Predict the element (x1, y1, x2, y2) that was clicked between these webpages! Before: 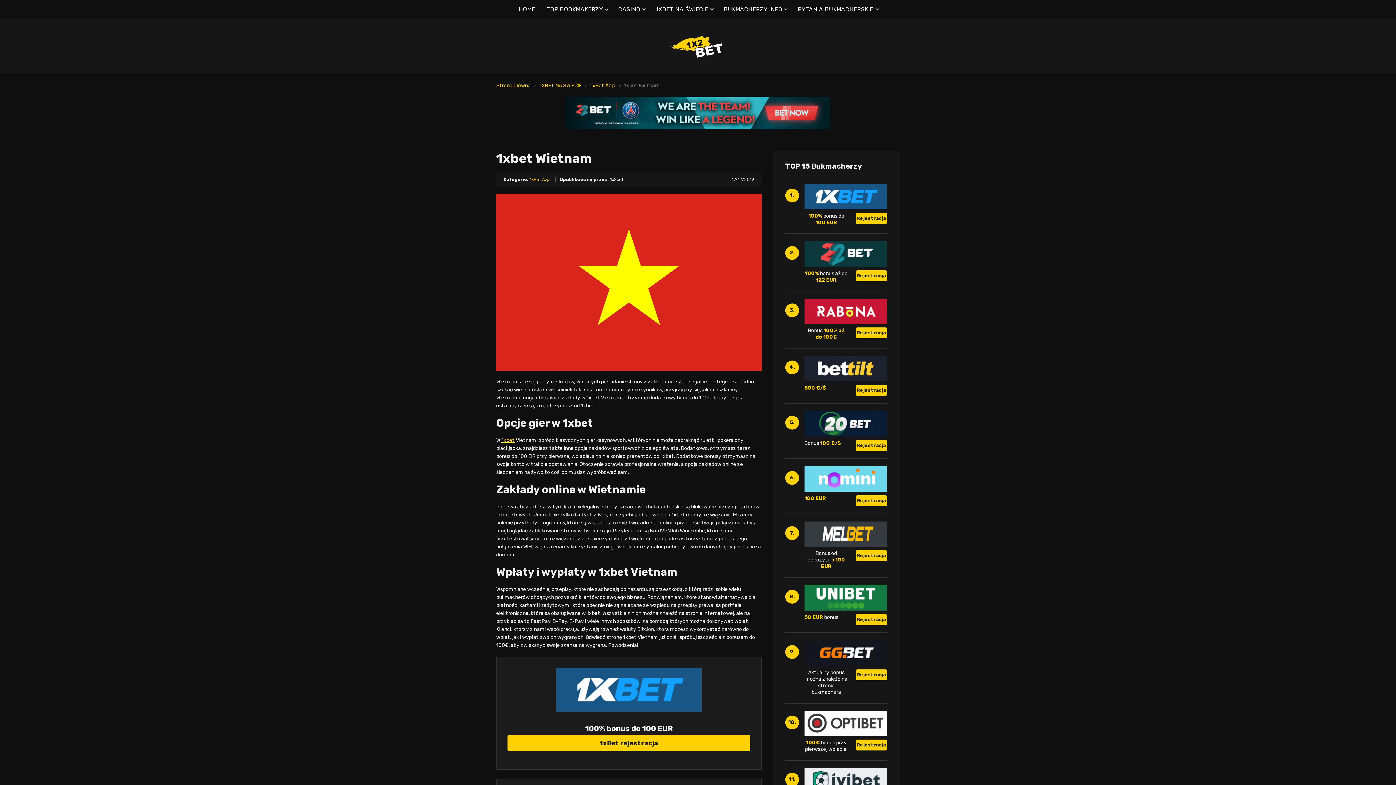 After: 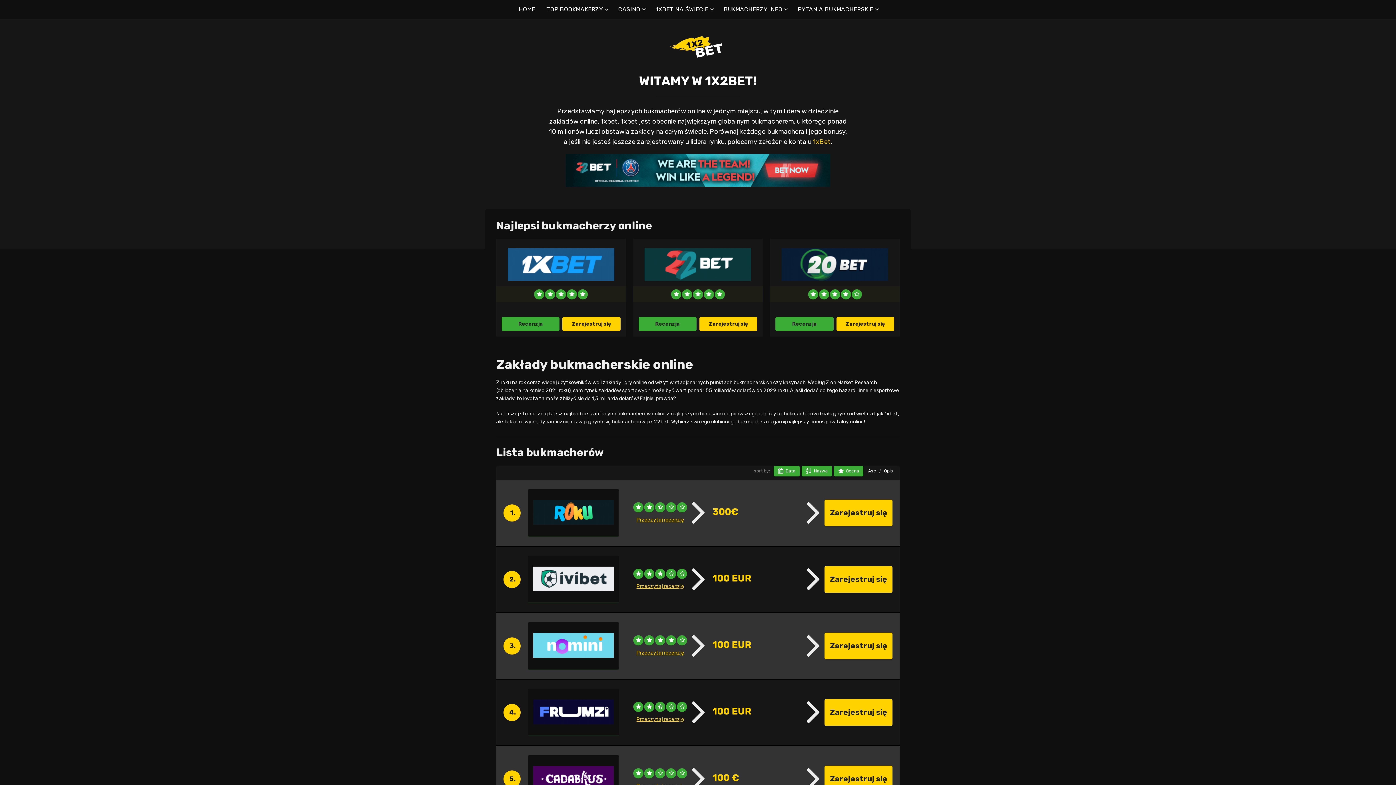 Action: label: HOME bbox: (518, 0, 535, 18)